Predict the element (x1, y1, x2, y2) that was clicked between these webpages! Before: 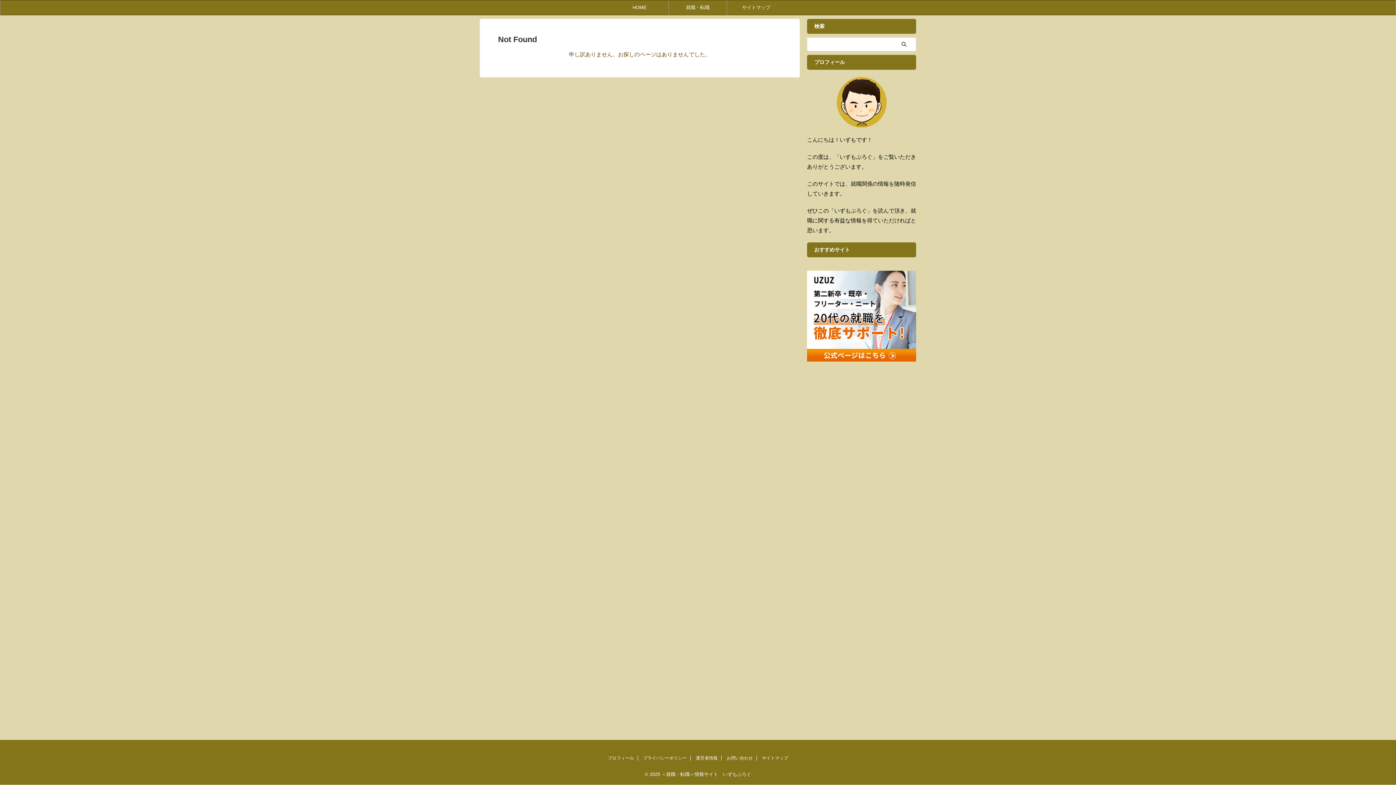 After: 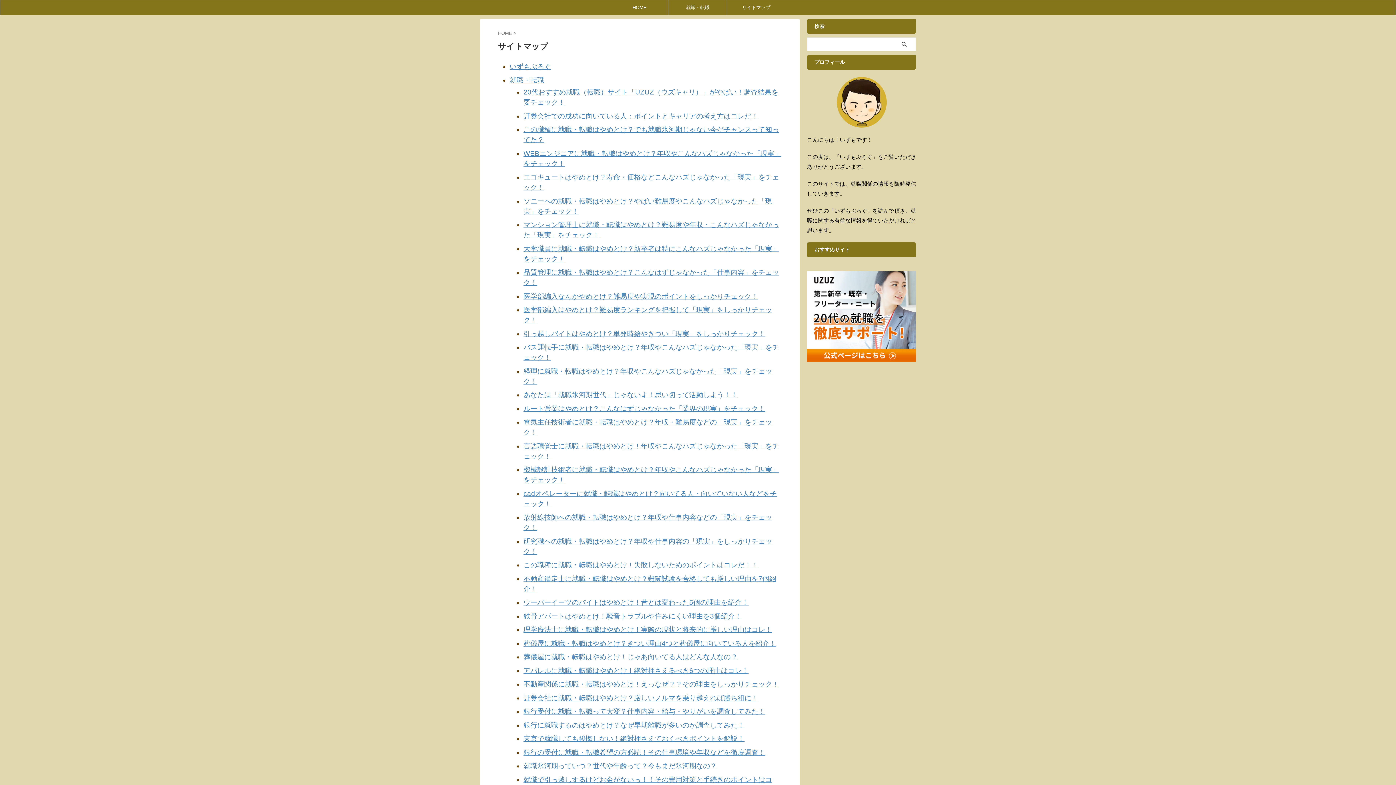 Action: label: サイトマップ bbox: (727, 0, 785, 14)